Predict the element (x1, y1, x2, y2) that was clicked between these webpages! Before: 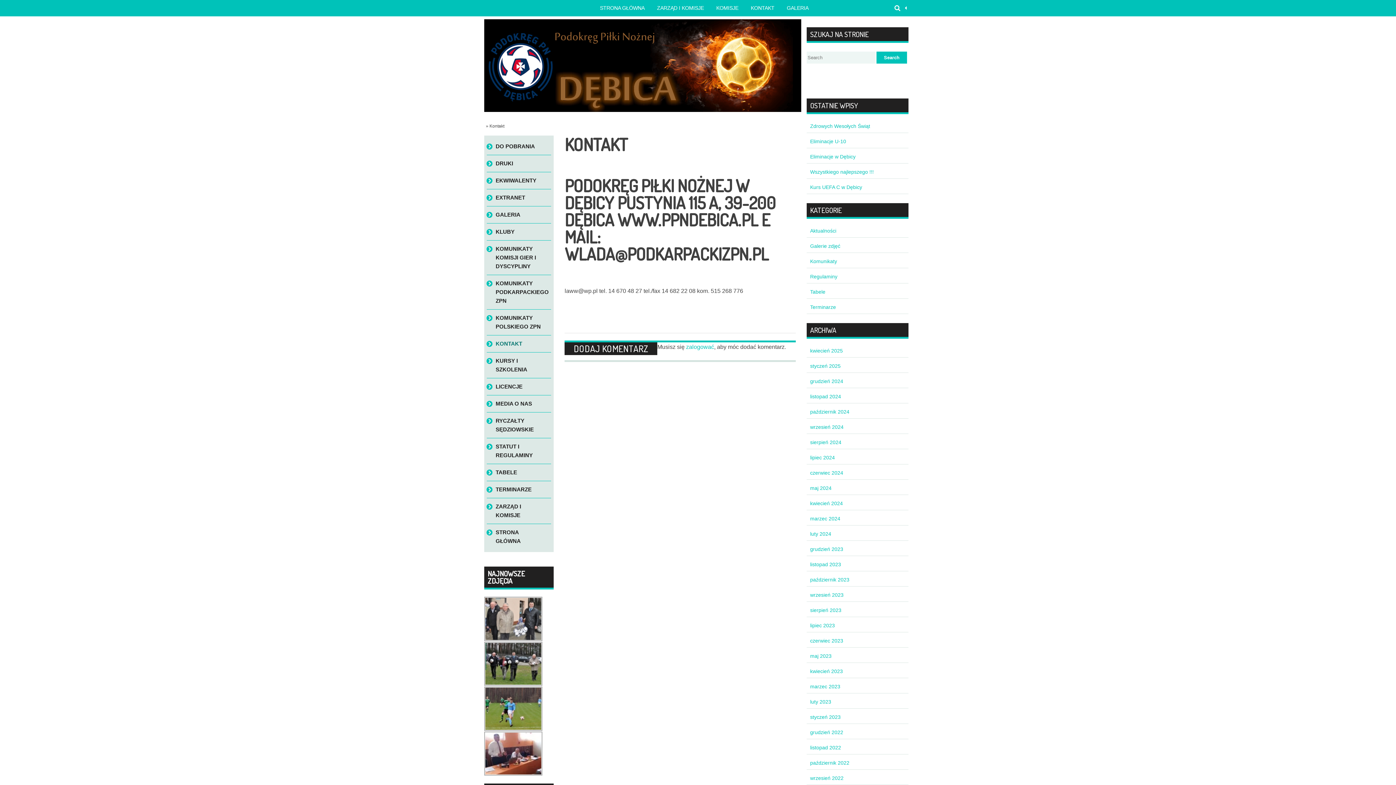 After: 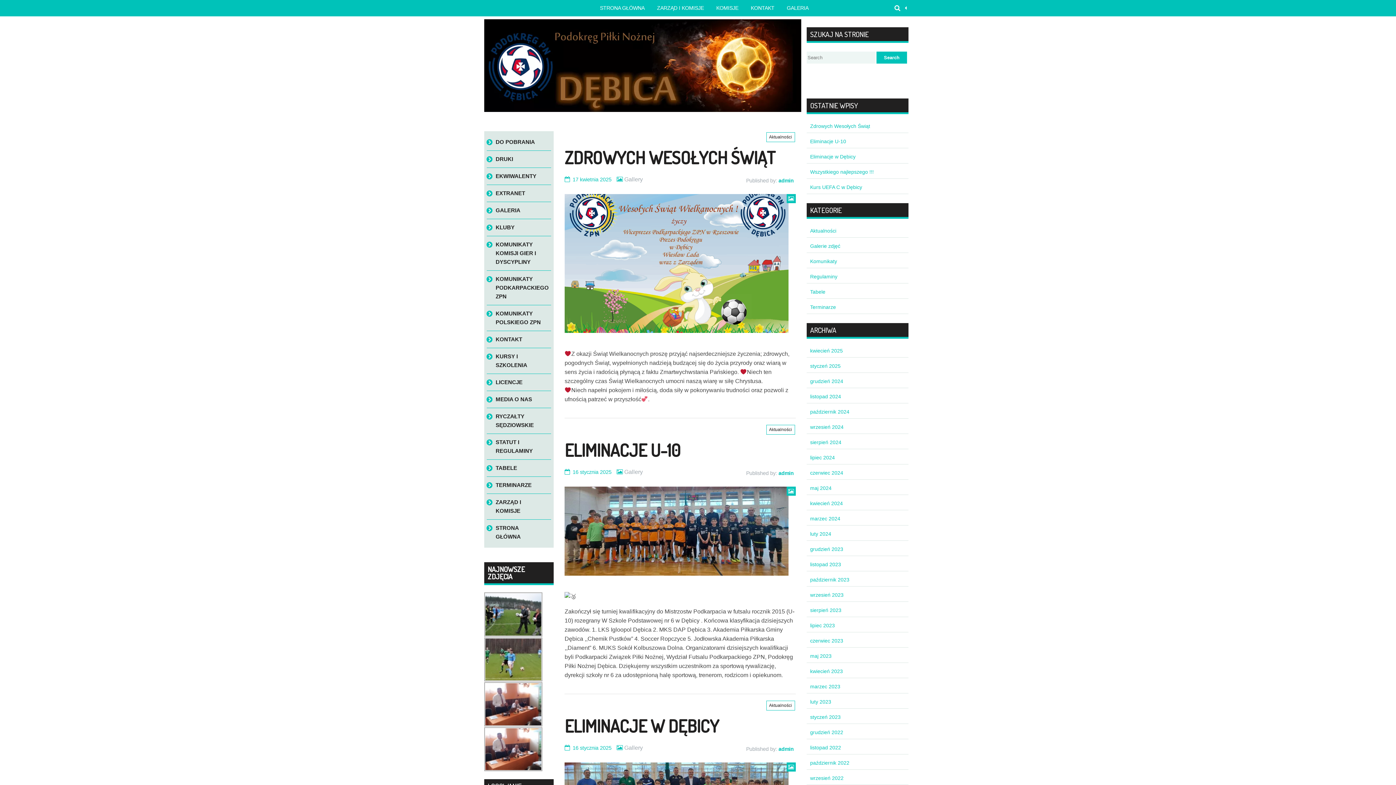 Action: bbox: (479, 0, 562, 16)